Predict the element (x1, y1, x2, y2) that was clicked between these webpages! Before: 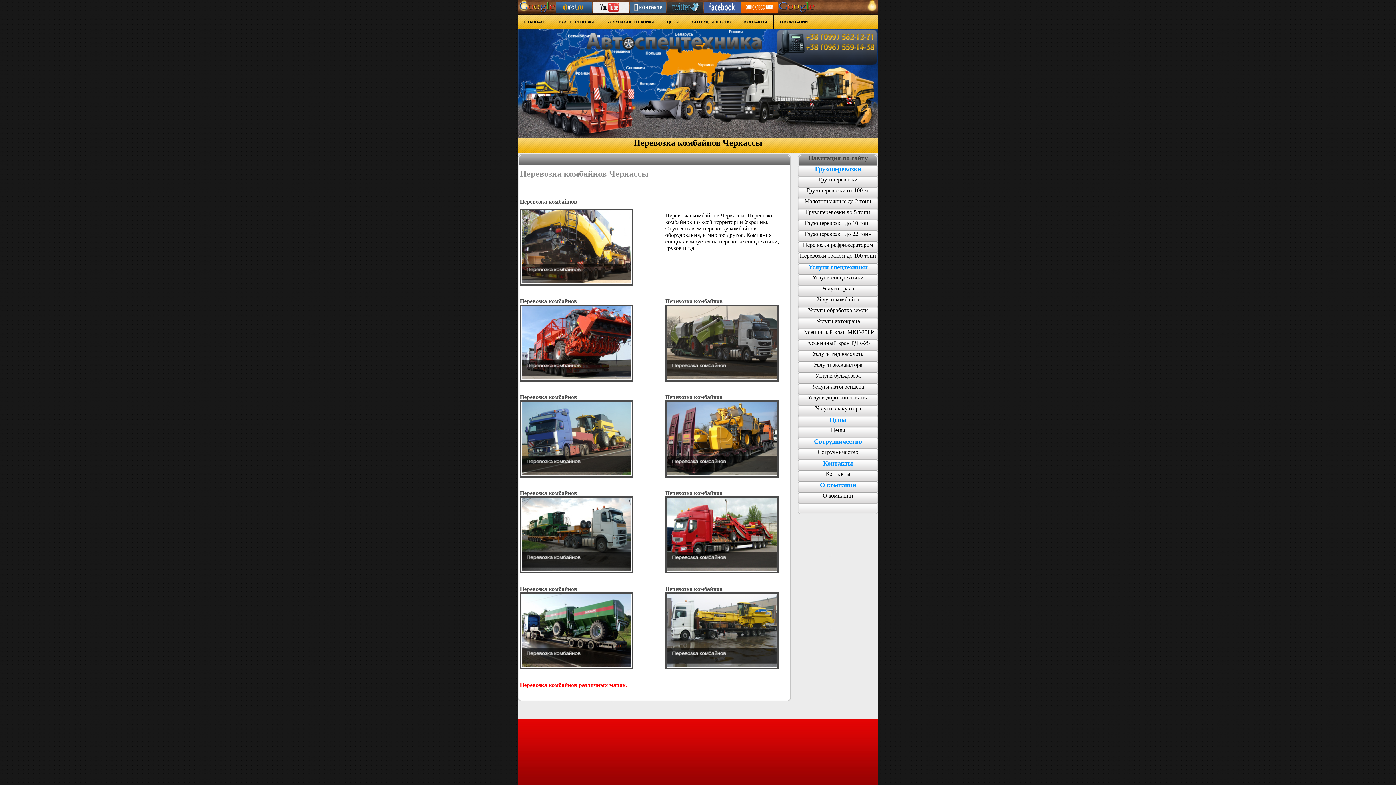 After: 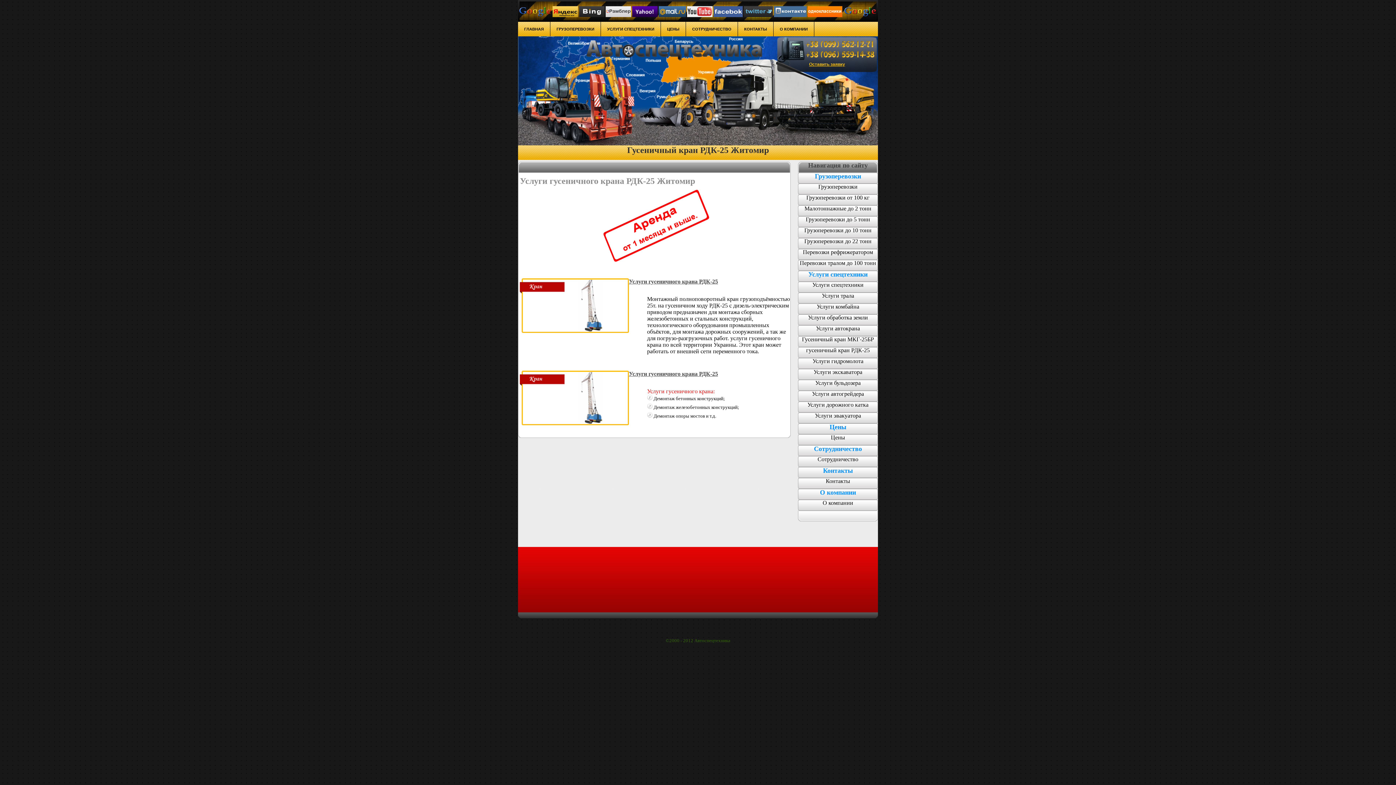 Action: label: гусеничный кран РДК-25 bbox: (798, 340, 878, 350)